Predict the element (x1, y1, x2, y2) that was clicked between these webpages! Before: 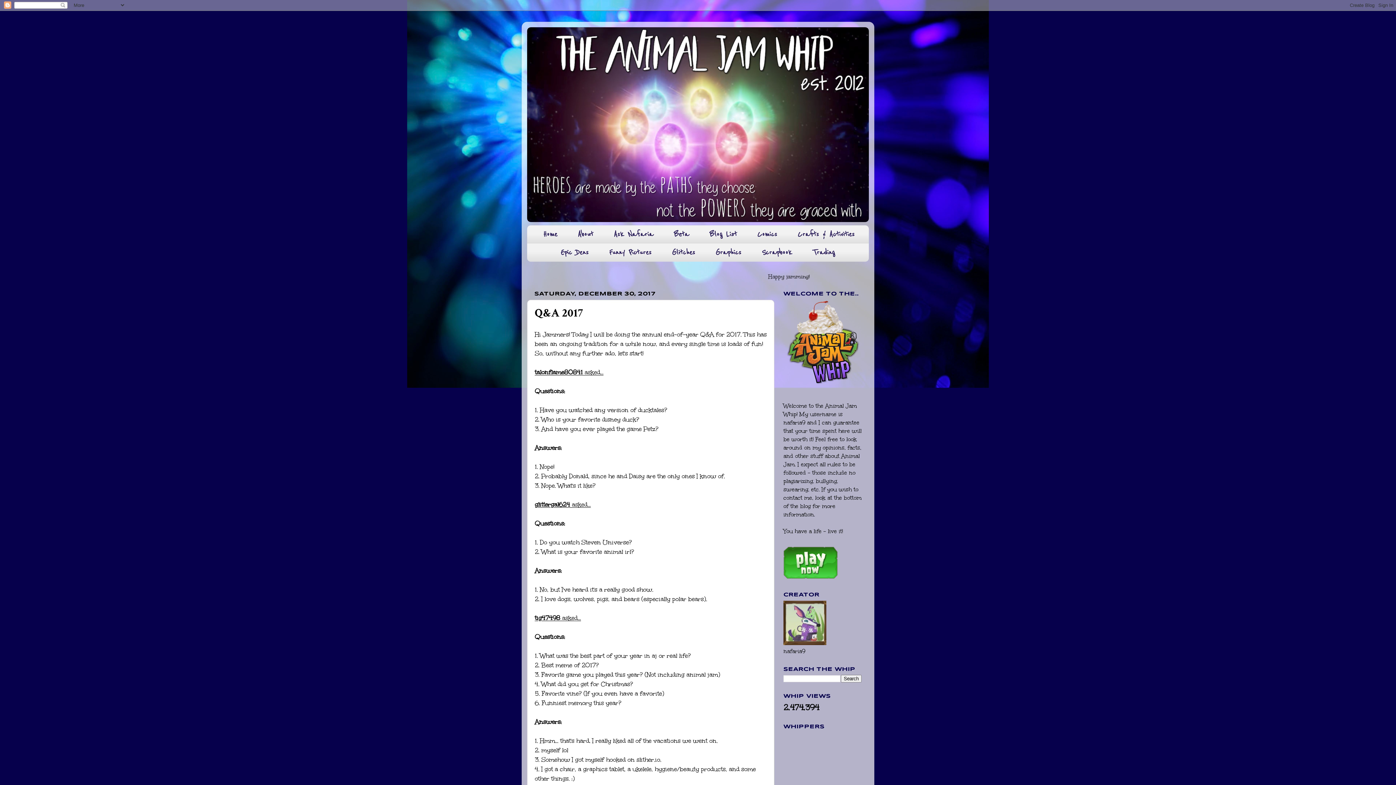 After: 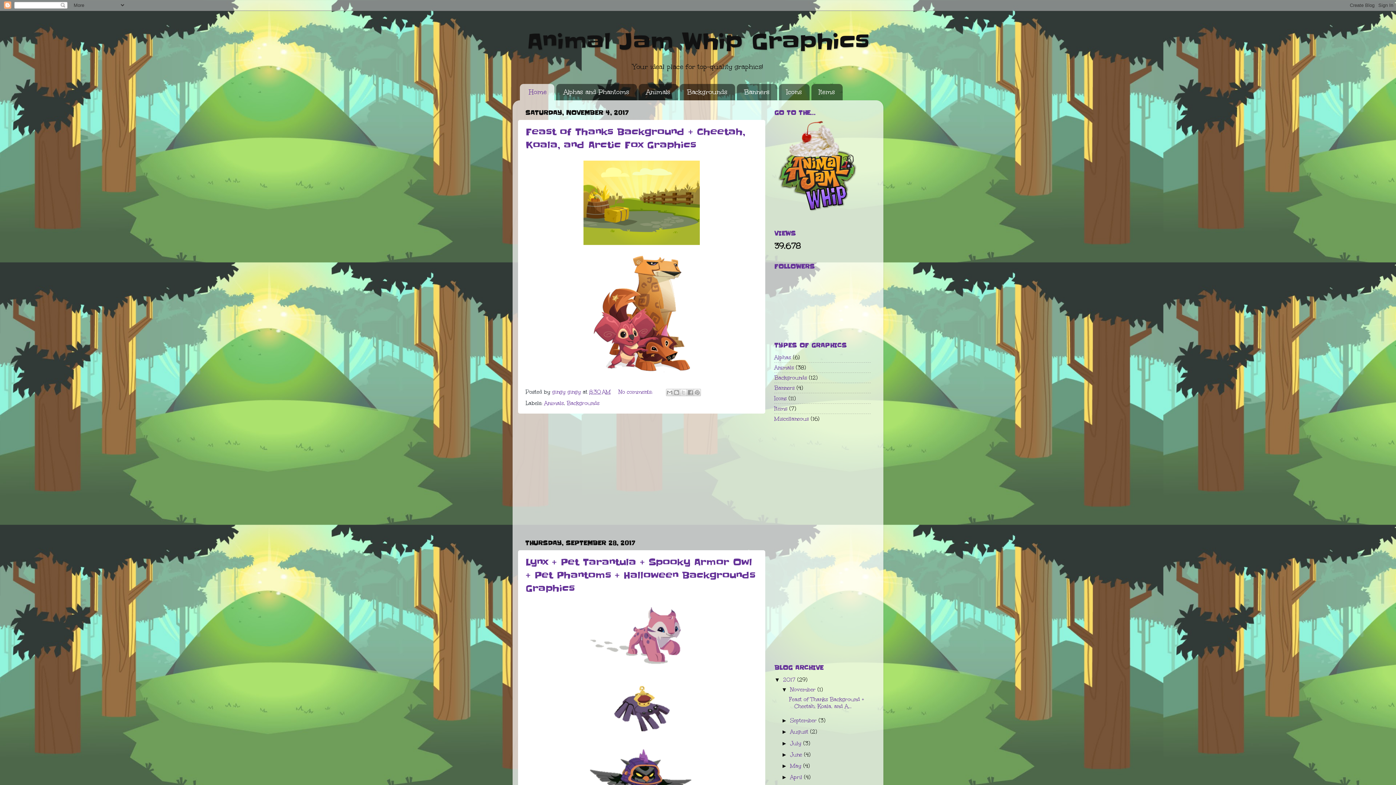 Action: label: Graphics bbox: (706, 243, 751, 261)